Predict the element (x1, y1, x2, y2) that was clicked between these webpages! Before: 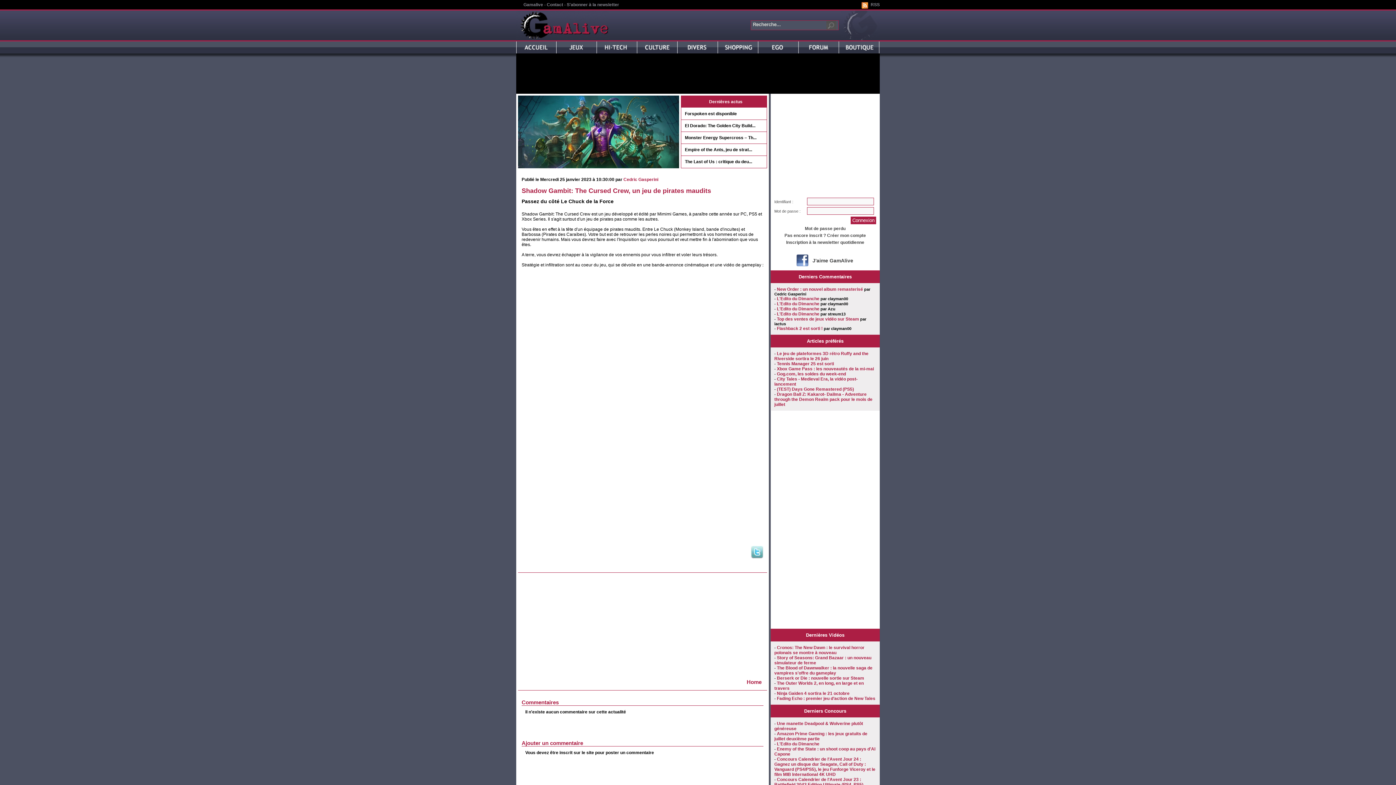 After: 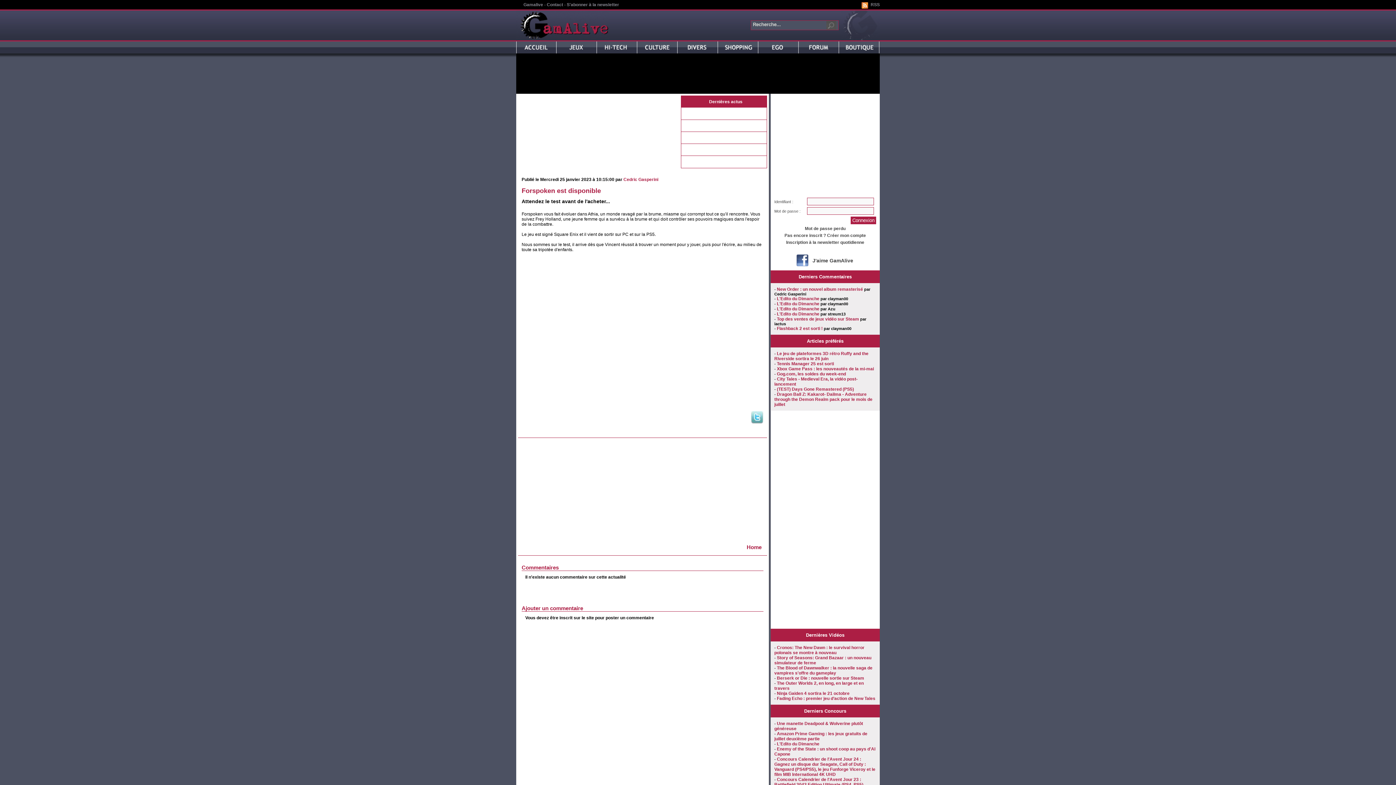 Action: bbox: (685, 111, 737, 116) label: Forspoken est disponible